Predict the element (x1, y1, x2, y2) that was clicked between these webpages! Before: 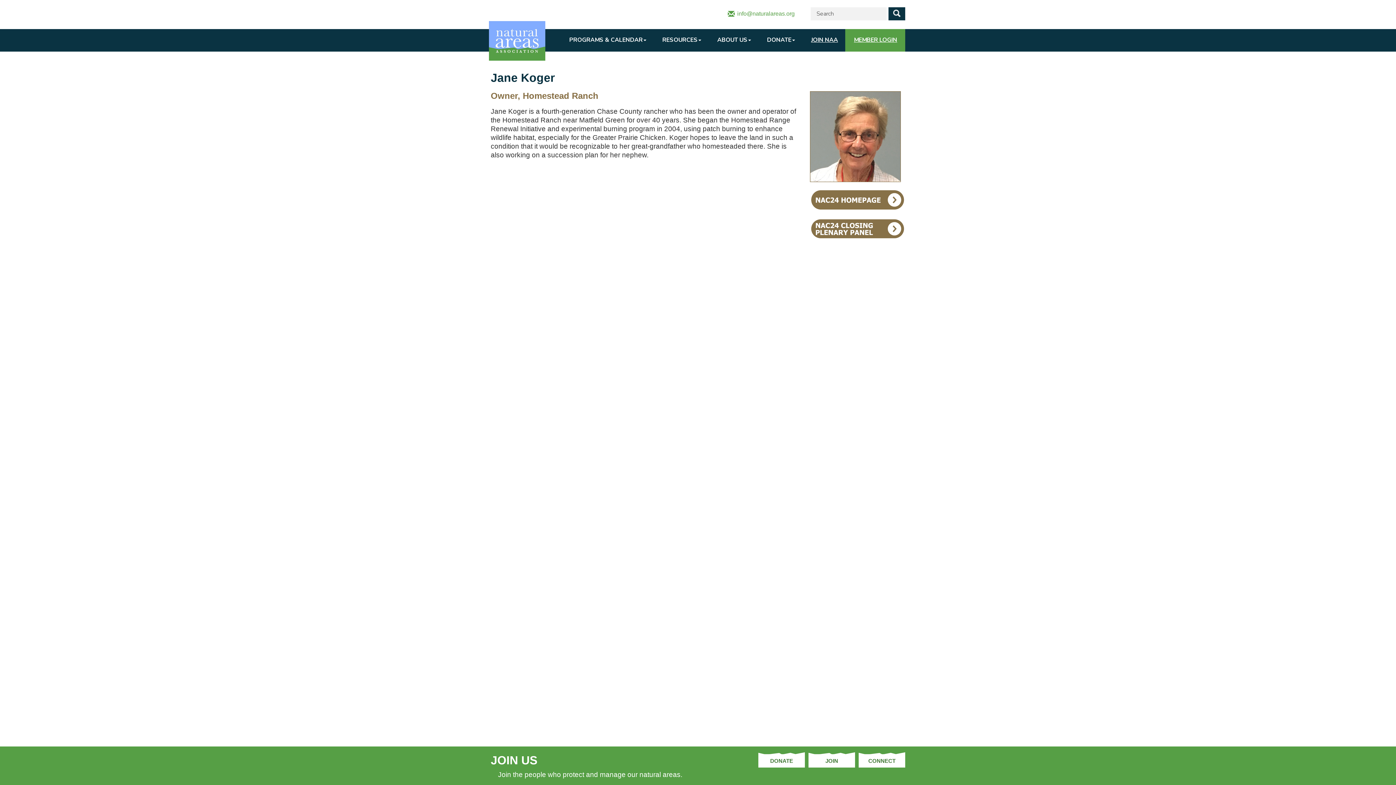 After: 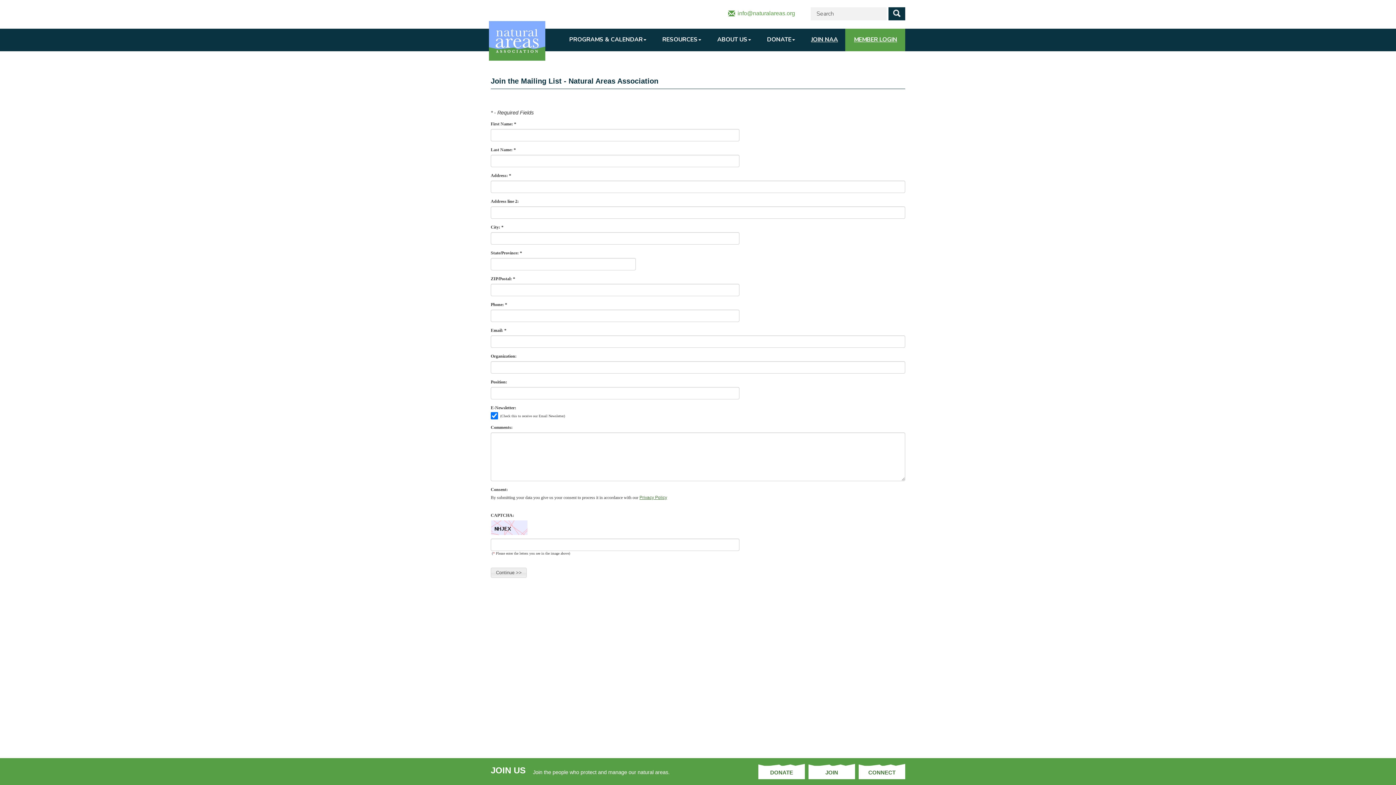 Action: bbox: (868, 758, 895, 764) label: CONNECT